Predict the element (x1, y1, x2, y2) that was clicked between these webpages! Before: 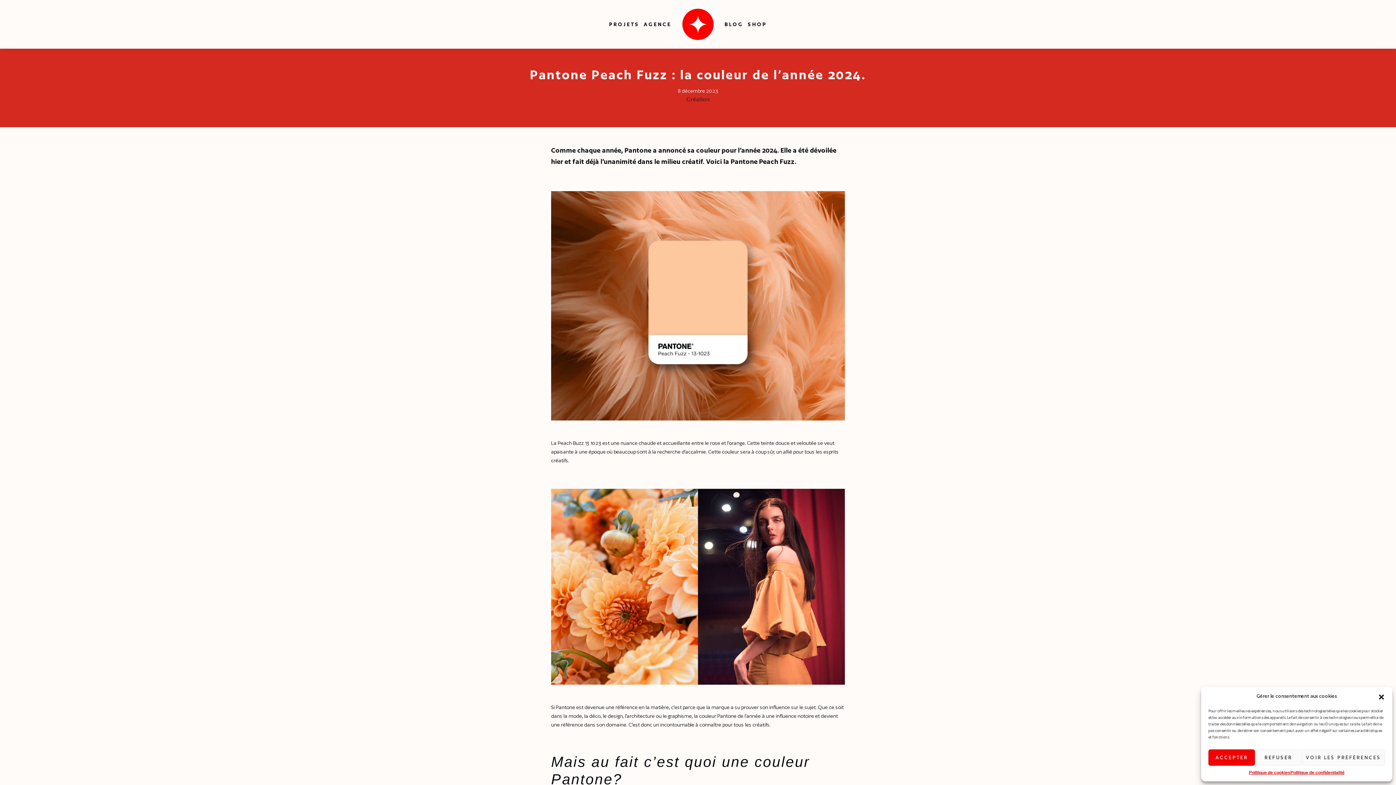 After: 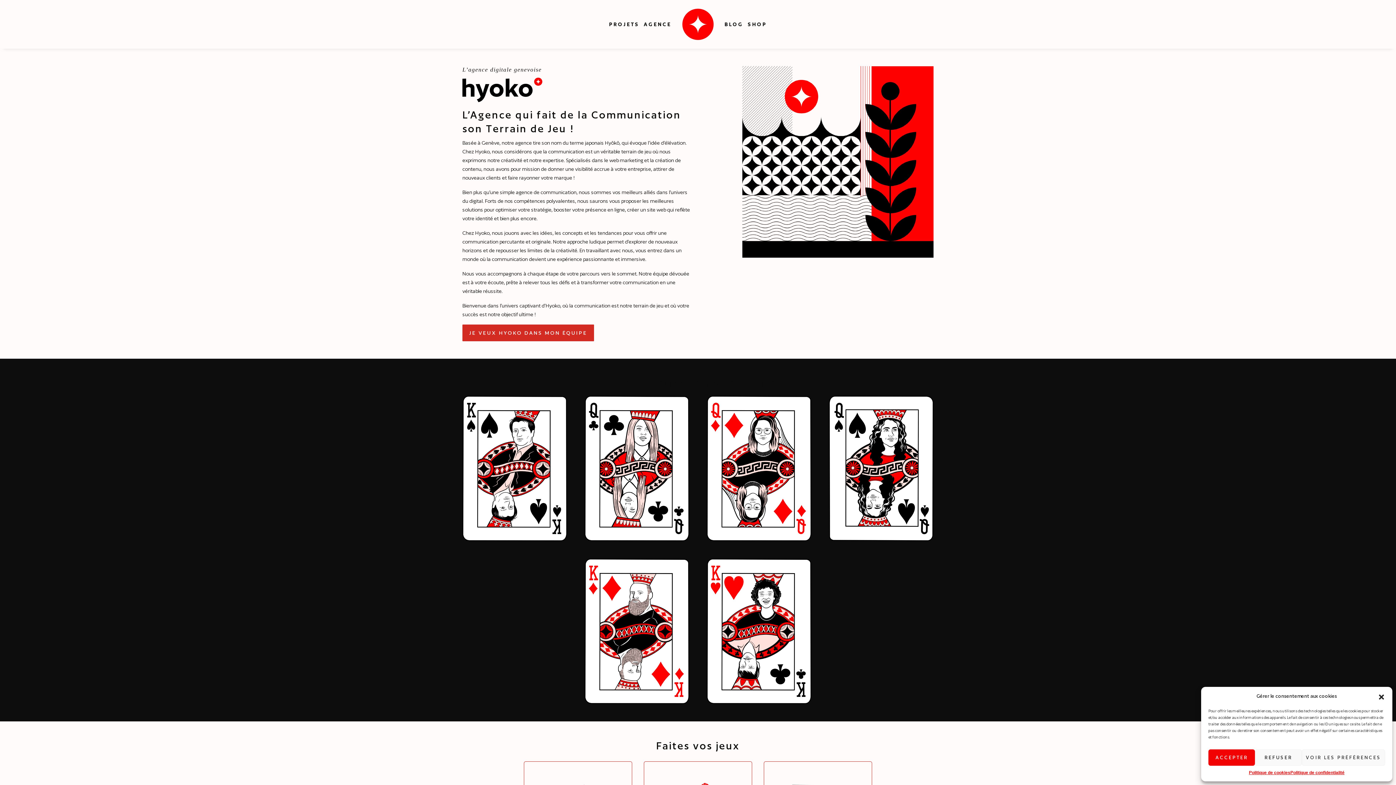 Action: bbox: (641, 19, 673, 28) label: AGENCE